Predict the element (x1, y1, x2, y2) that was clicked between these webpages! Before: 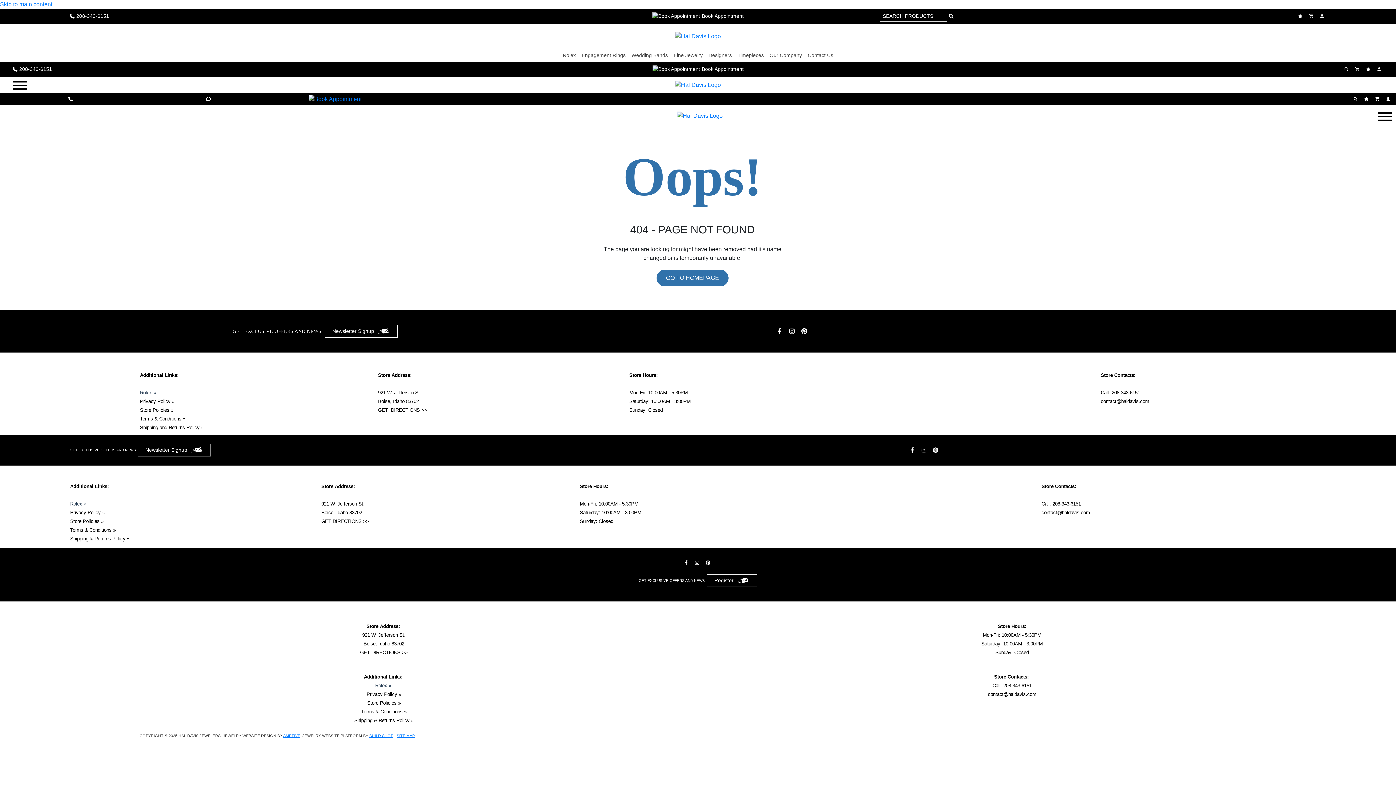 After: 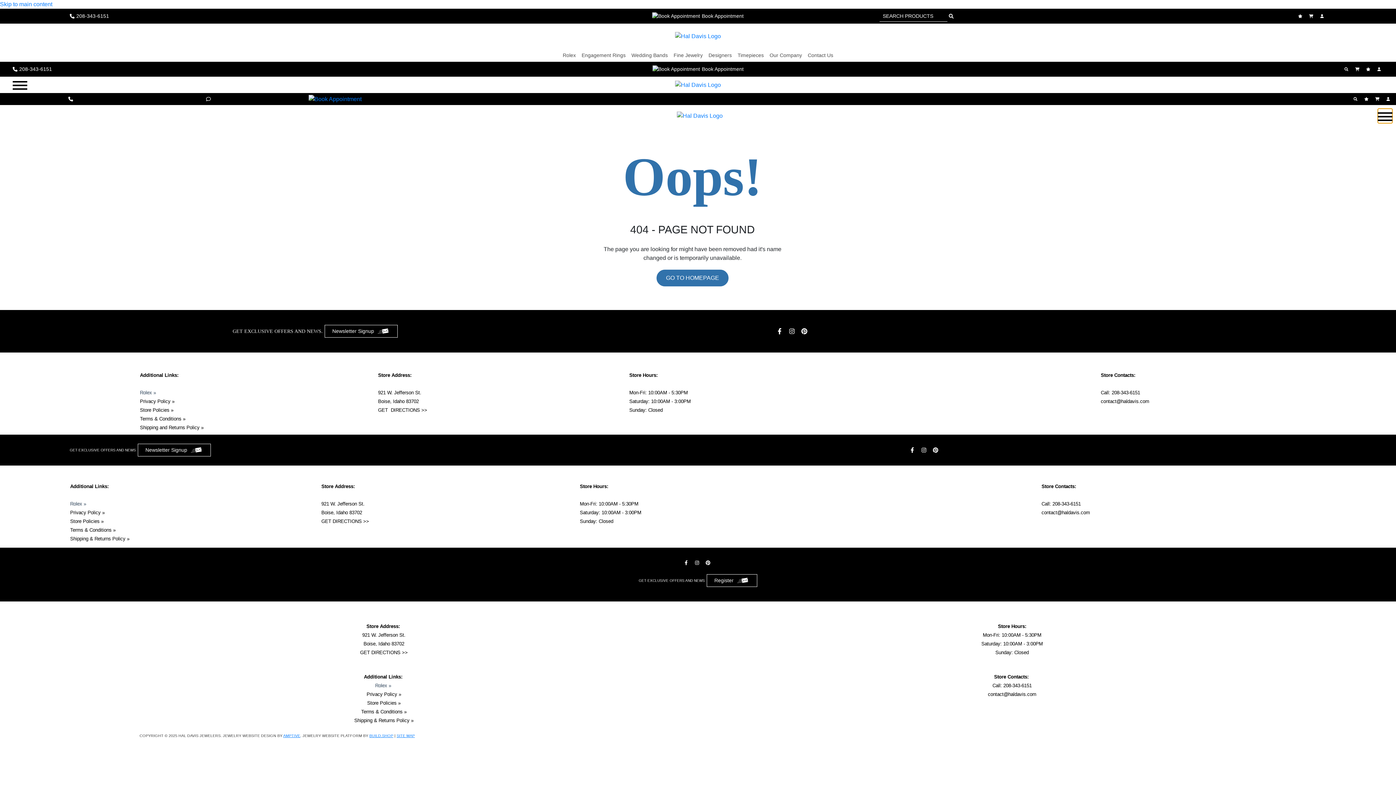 Action: bbox: (1378, 108, 1392, 123) label: Hamburger Button